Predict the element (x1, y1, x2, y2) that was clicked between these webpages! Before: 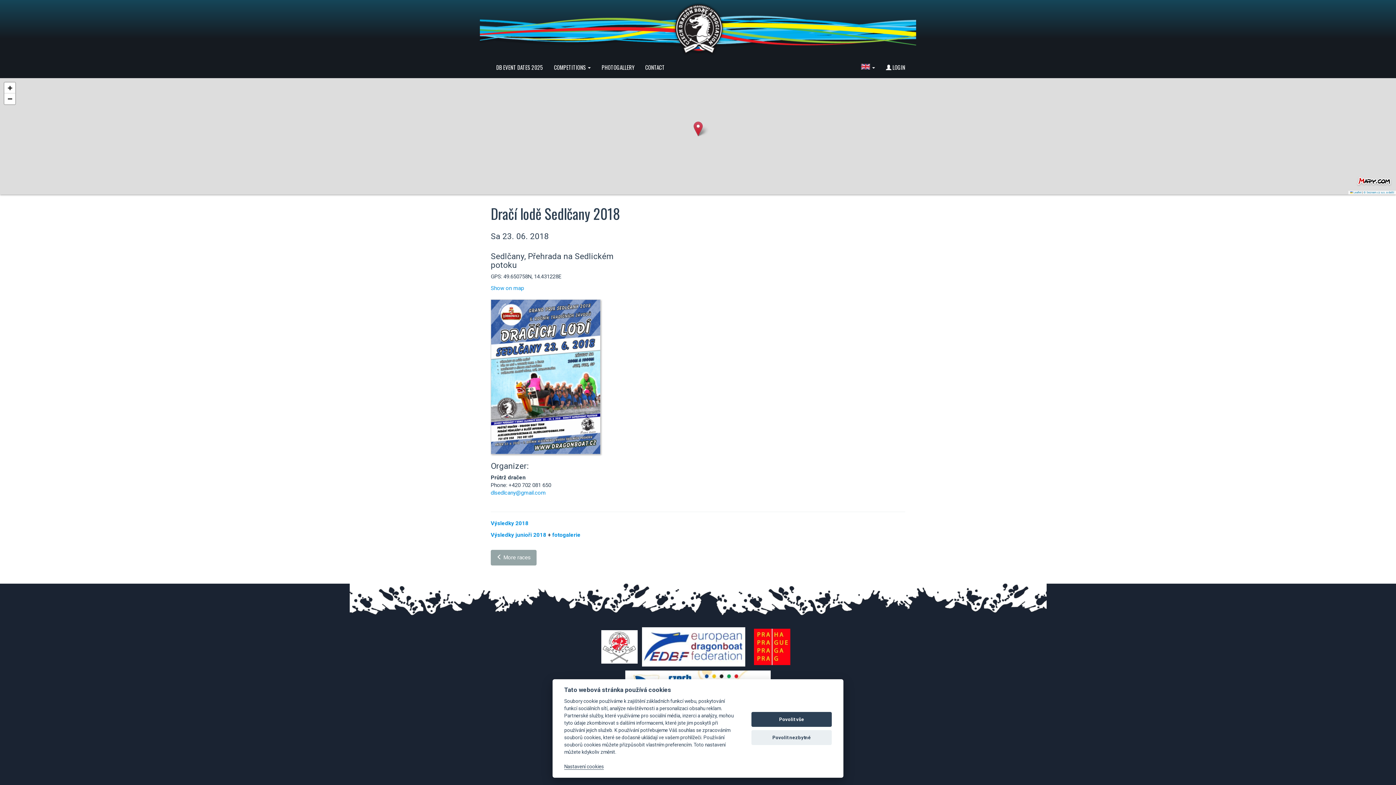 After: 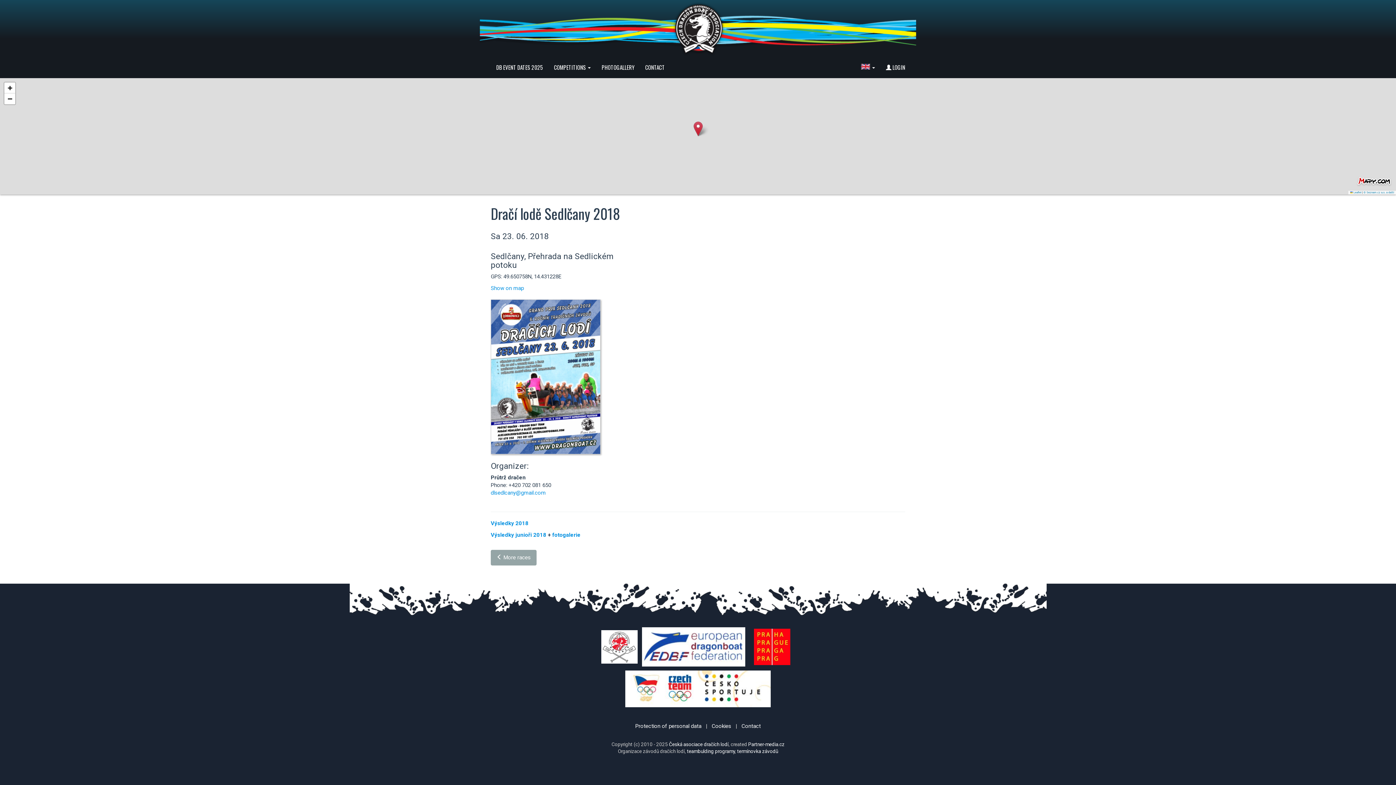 Action: label: Povolit vše bbox: (751, 712, 832, 727)